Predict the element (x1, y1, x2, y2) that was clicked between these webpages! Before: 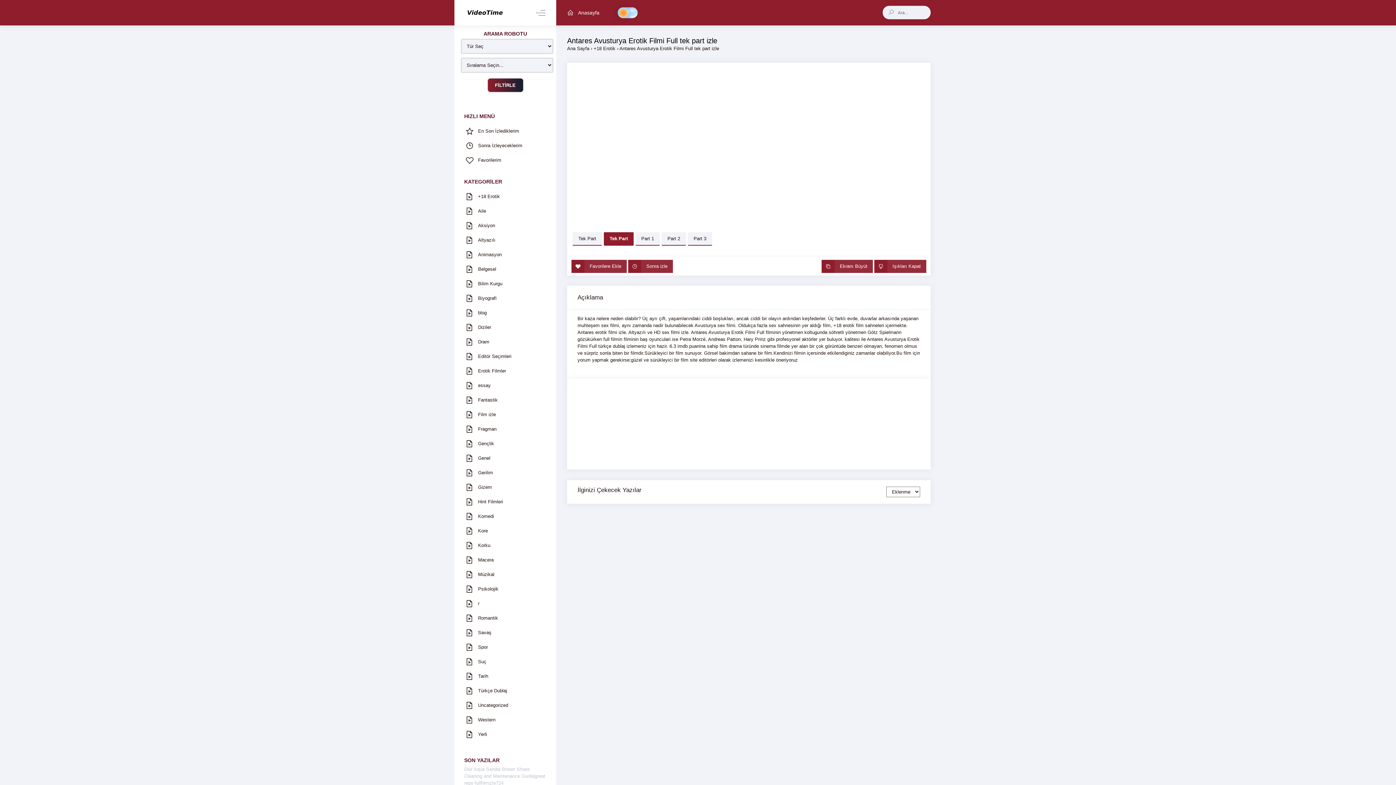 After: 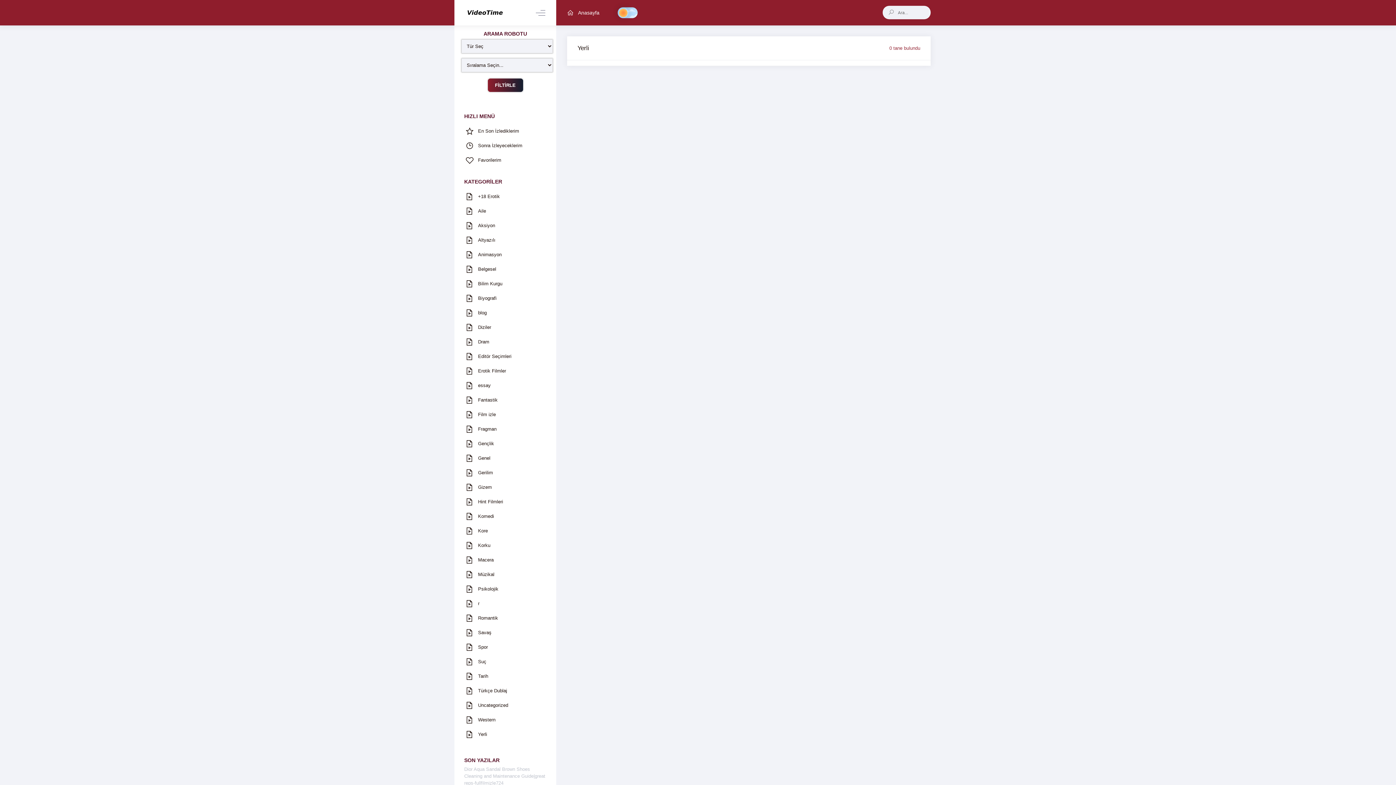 Action: bbox: (454, 727, 556, 742) label: 	Yerli